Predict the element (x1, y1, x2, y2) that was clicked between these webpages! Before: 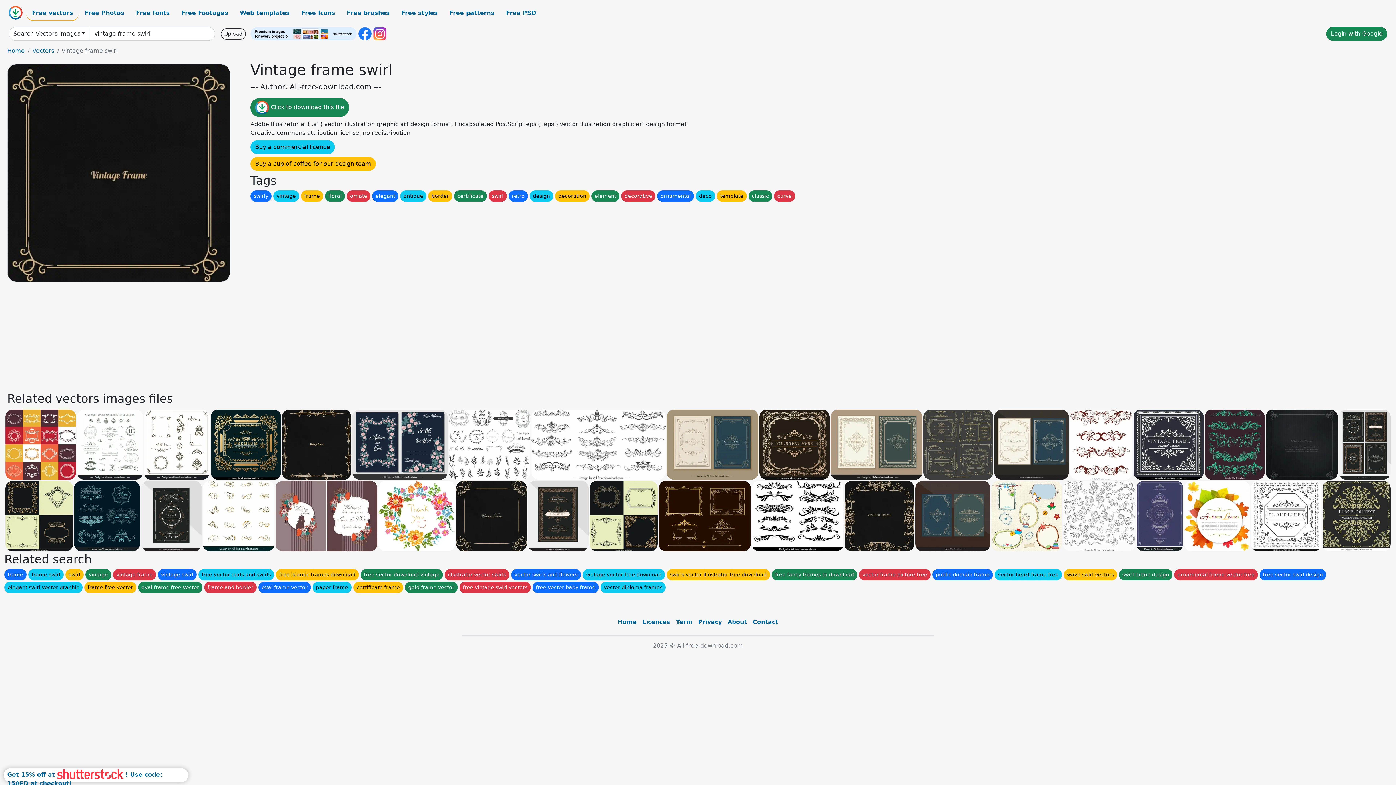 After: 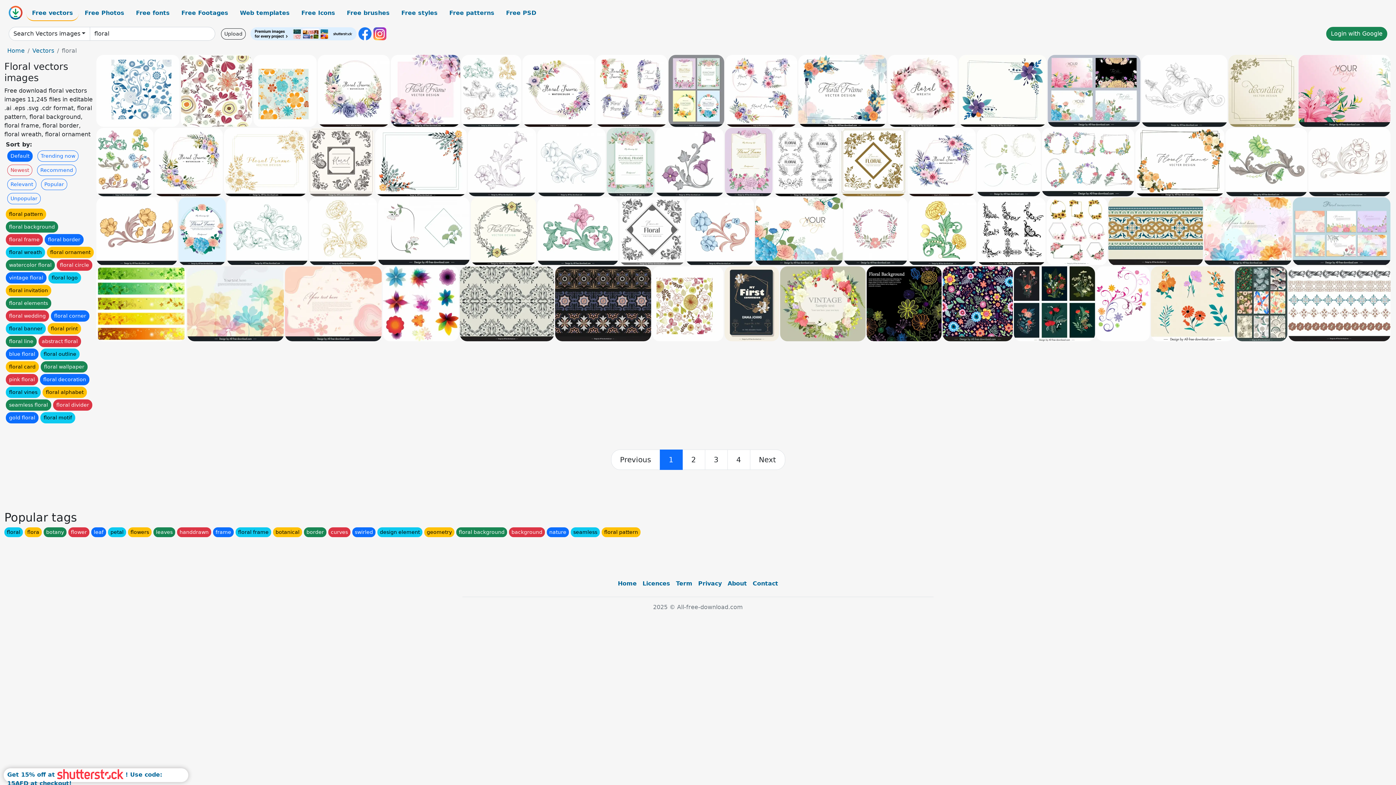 Action: label: floral bbox: (325, 190, 345, 201)